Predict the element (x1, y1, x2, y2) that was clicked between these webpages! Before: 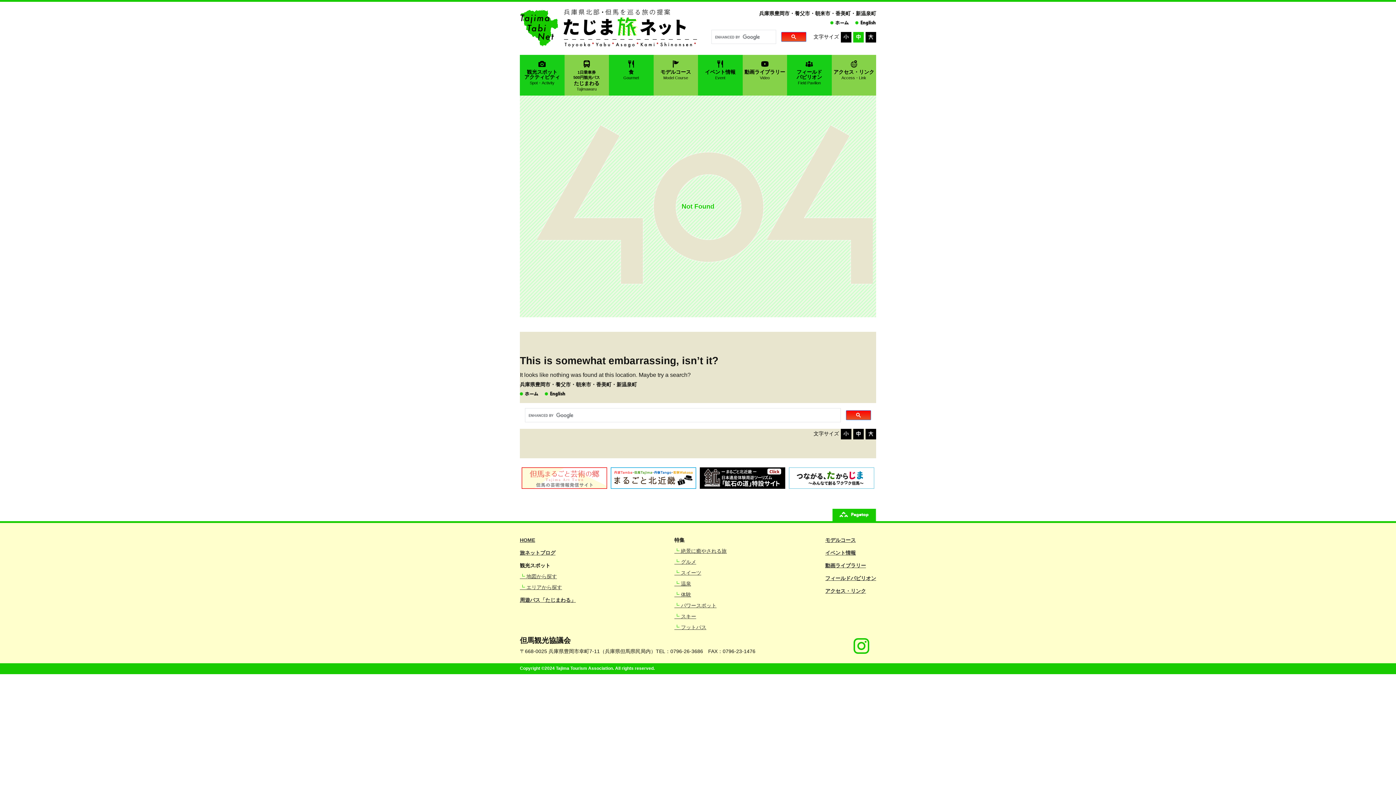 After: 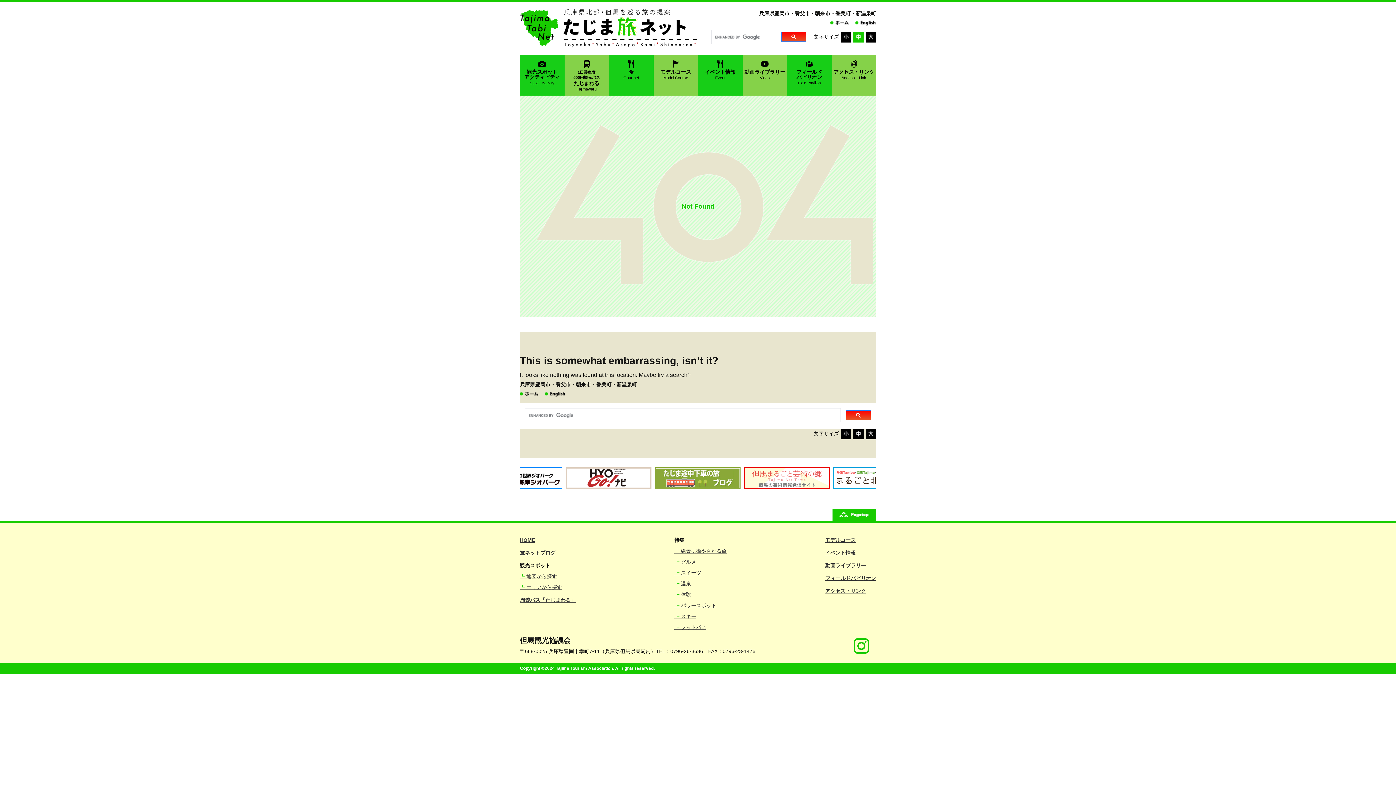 Action: bbox: (789, 467, 874, 488)